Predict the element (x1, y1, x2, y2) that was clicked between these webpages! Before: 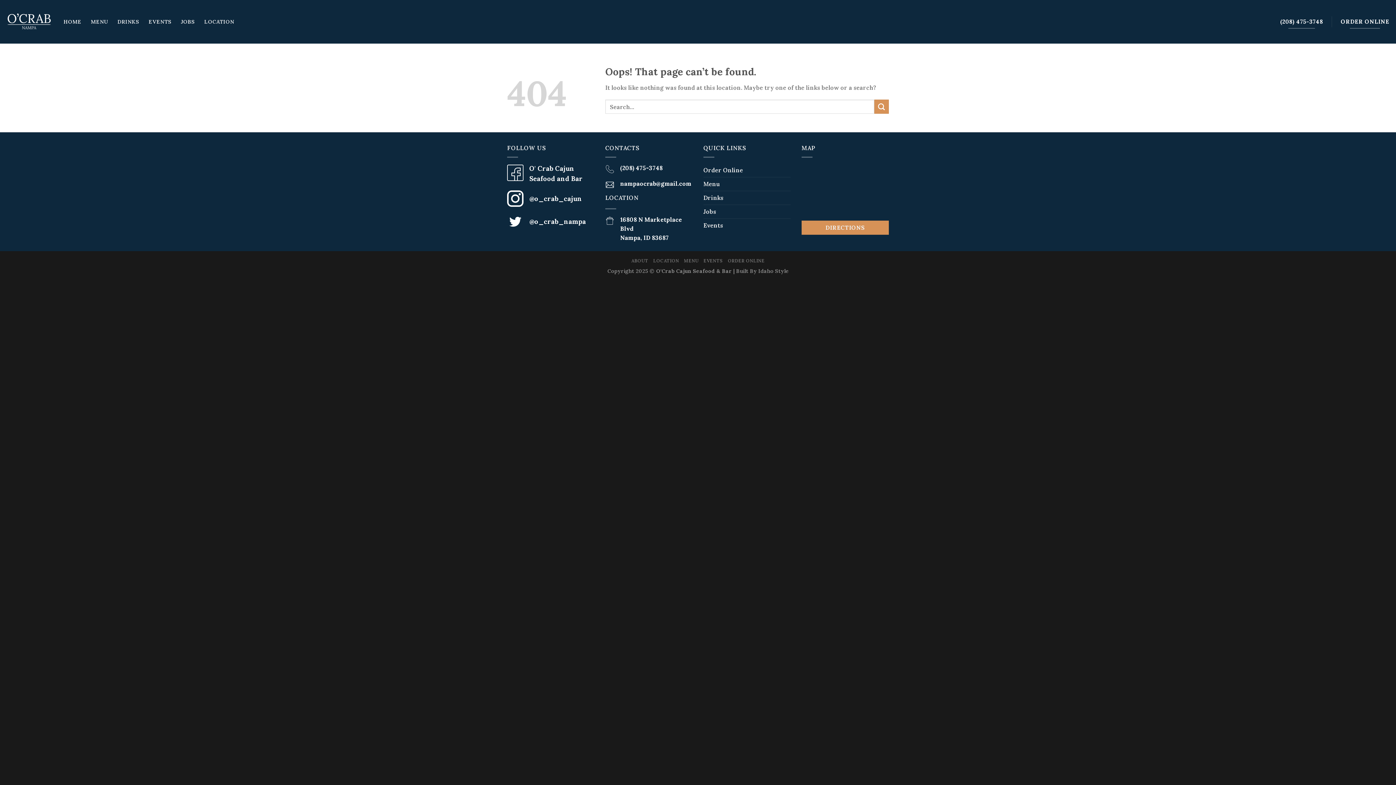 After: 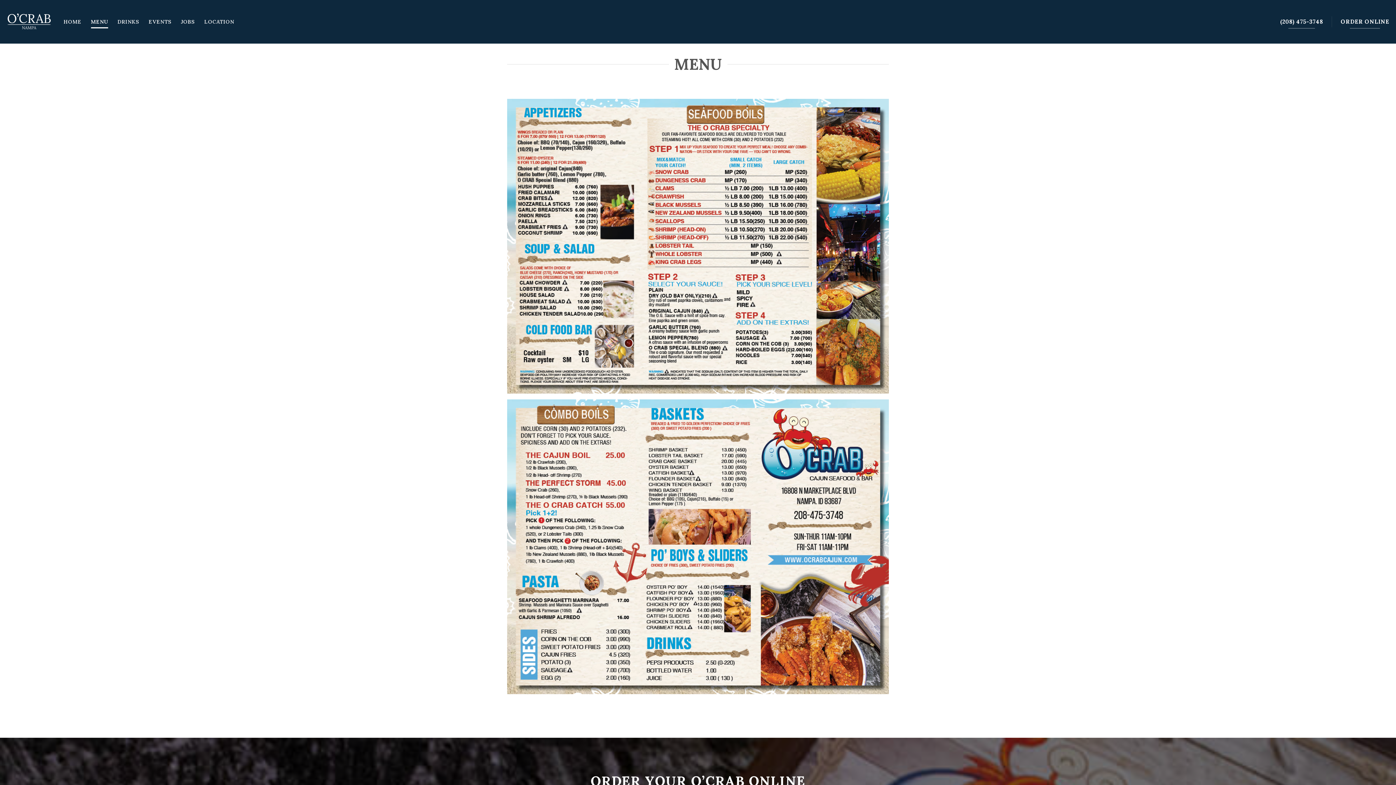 Action: label: Menu bbox: (703, 177, 720, 190)